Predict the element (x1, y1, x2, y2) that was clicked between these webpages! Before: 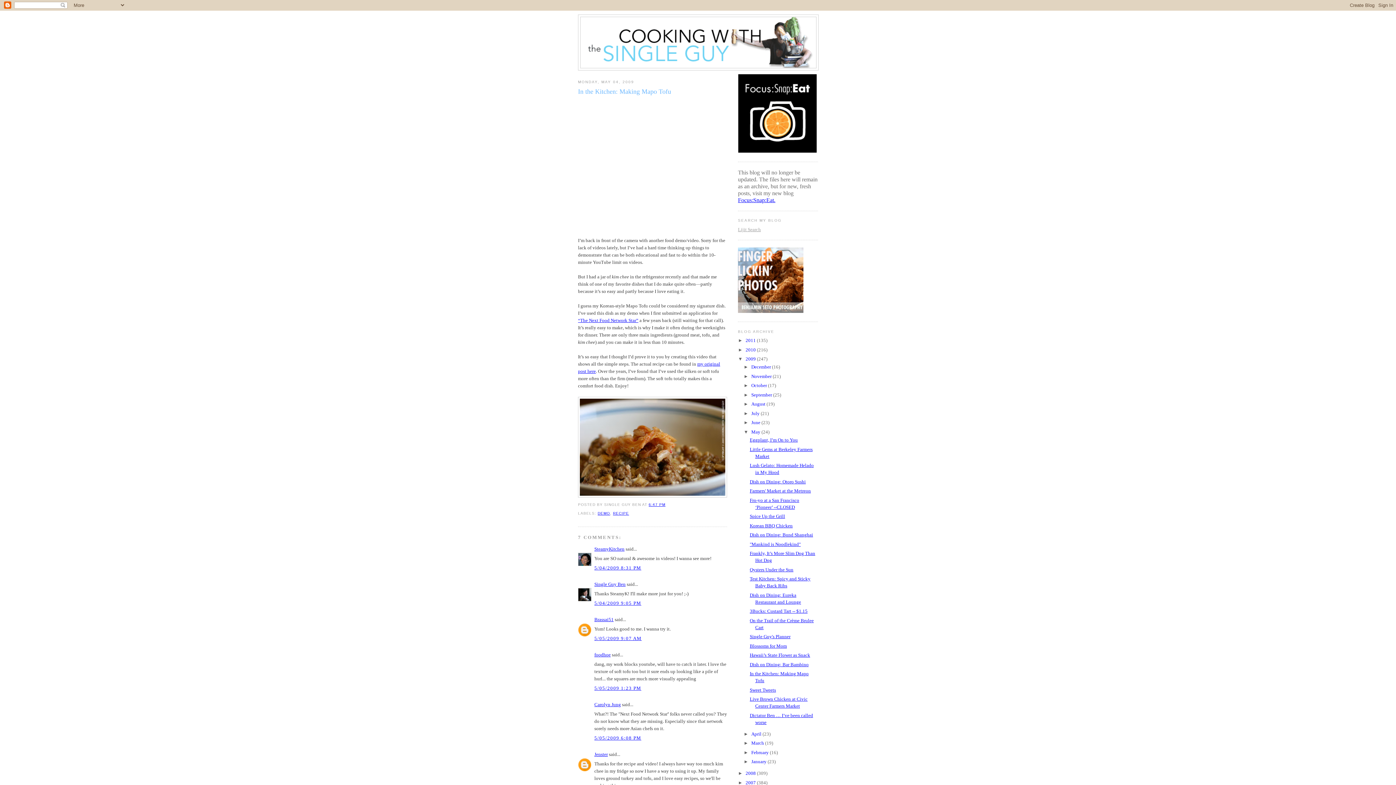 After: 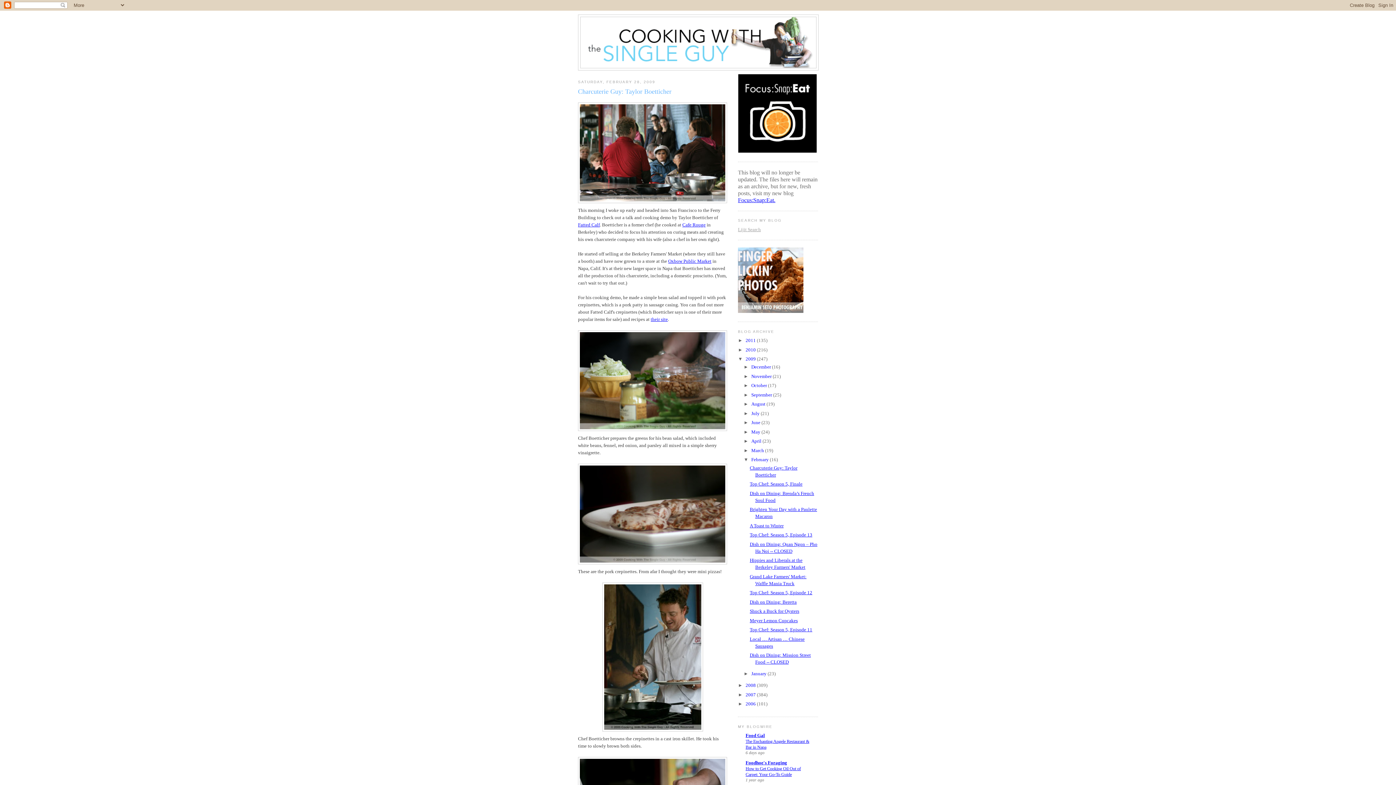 Action: label: February  bbox: (751, 750, 770, 755)